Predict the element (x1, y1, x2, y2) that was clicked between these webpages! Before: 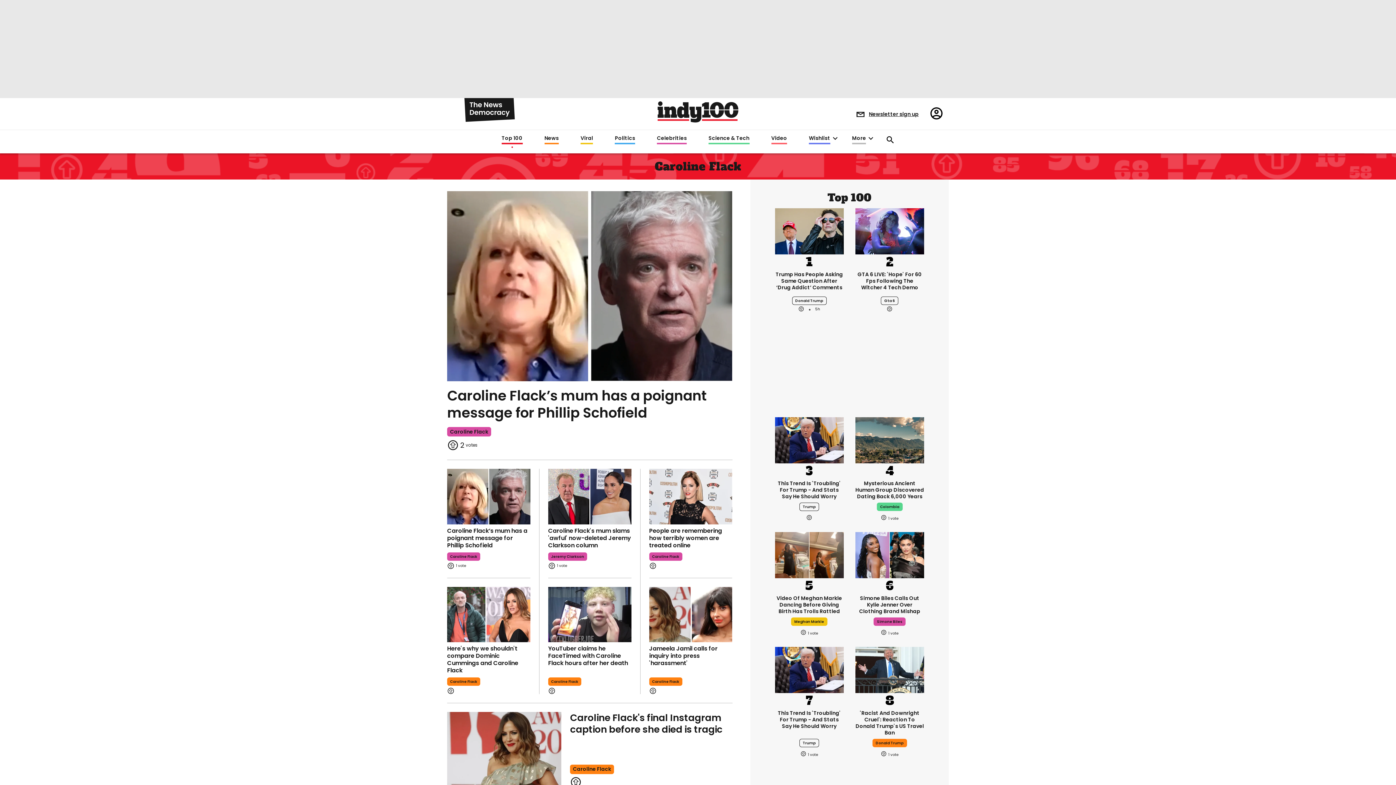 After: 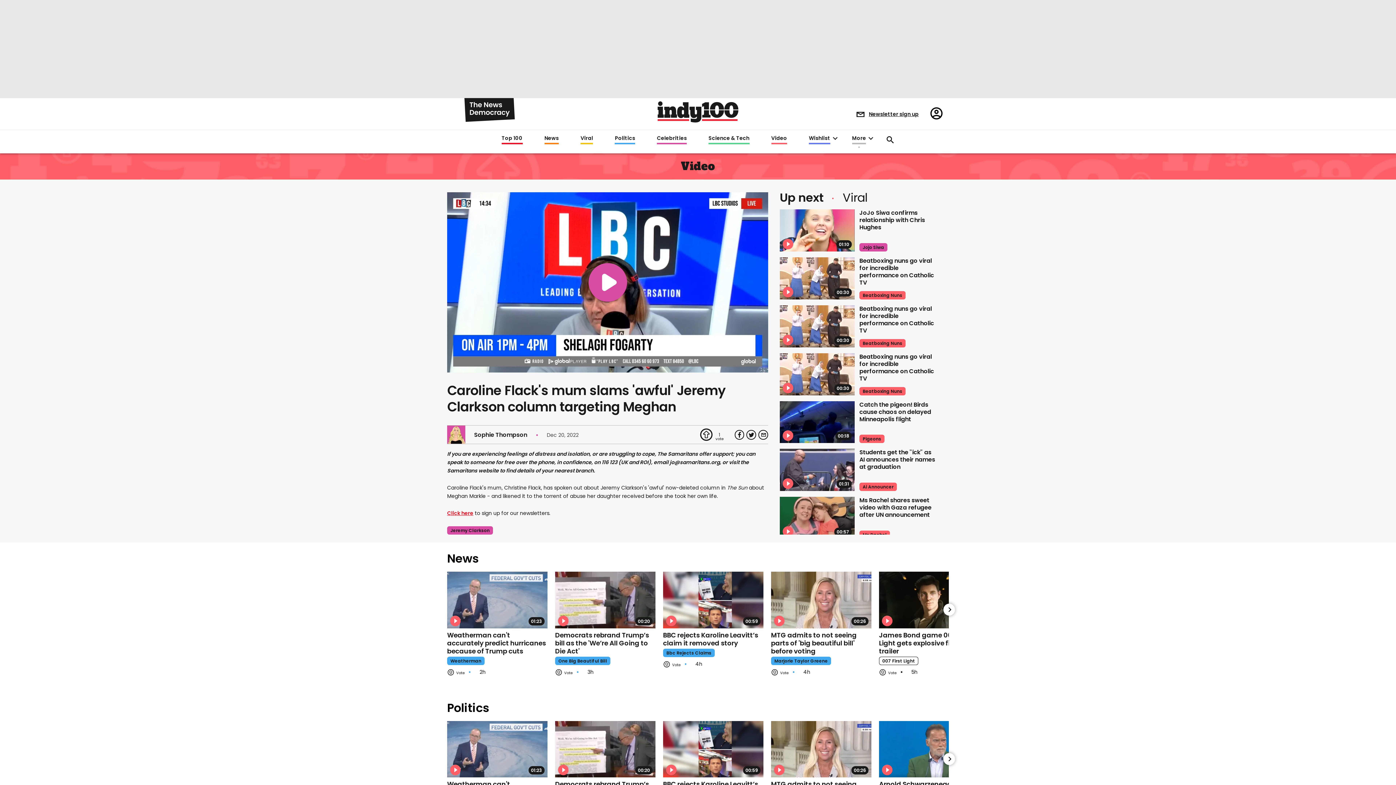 Action: label: Caroline Flack's mum slams 'awful' Jeremy Clarkson column targeting Meghan bbox: (548, 526, 626, 549)